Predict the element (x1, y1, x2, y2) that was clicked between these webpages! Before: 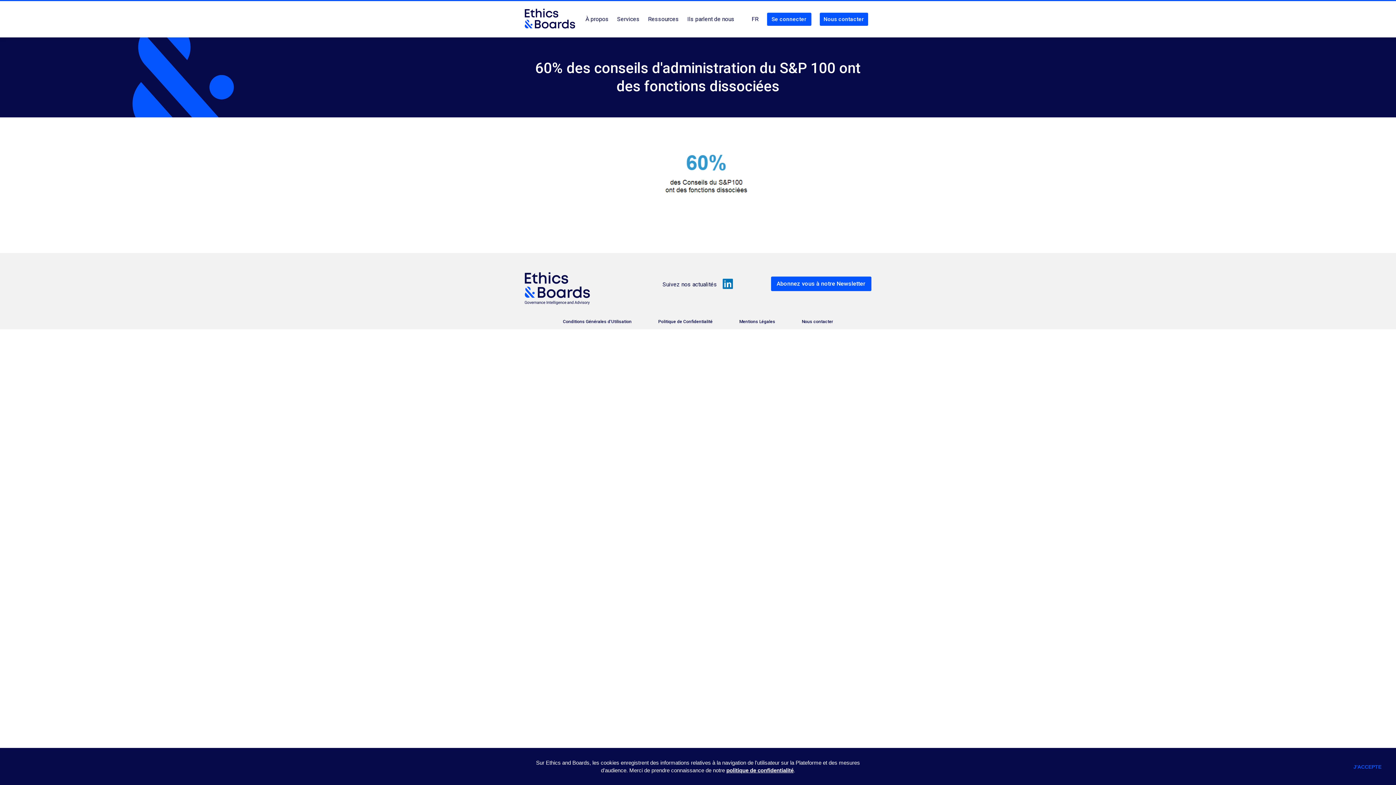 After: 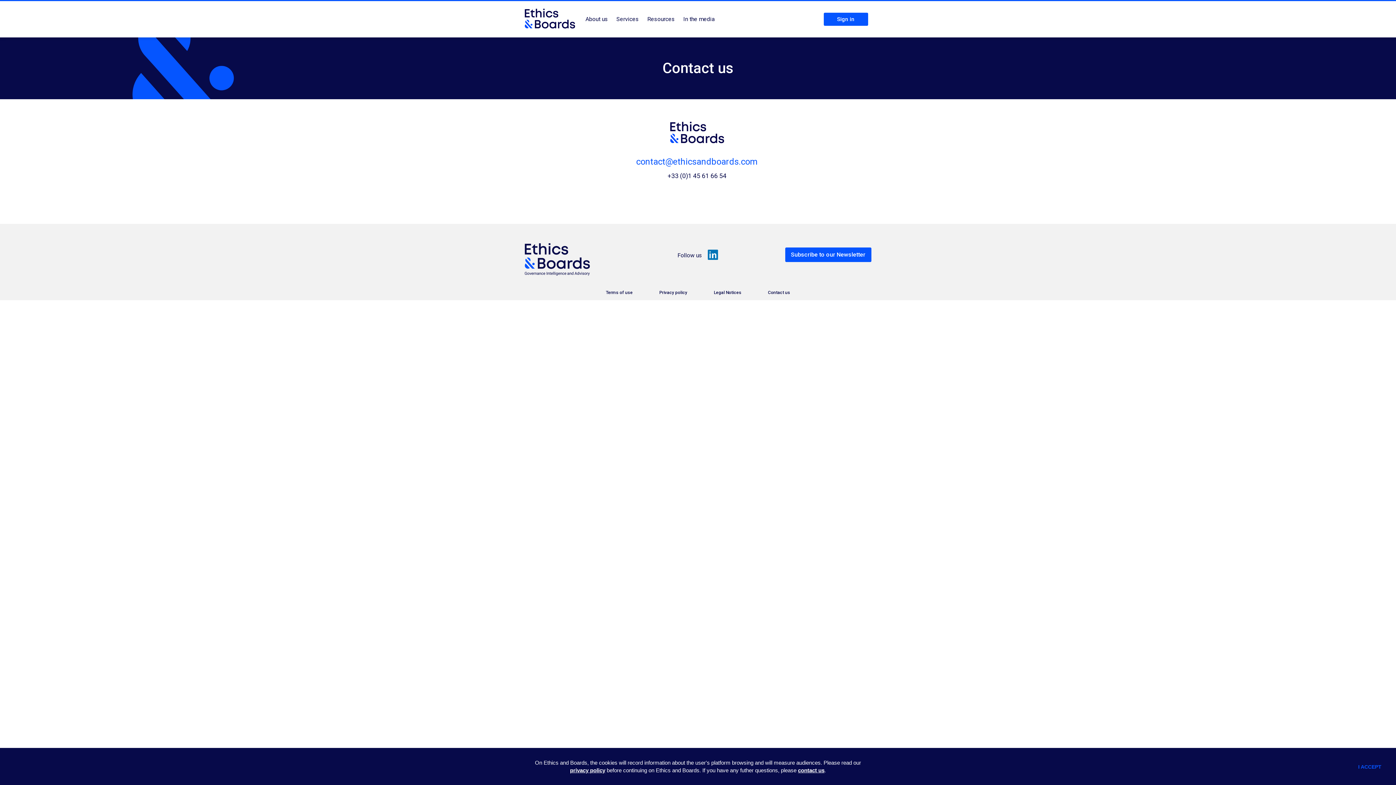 Action: label: Nous contacter bbox: (819, 12, 868, 25)